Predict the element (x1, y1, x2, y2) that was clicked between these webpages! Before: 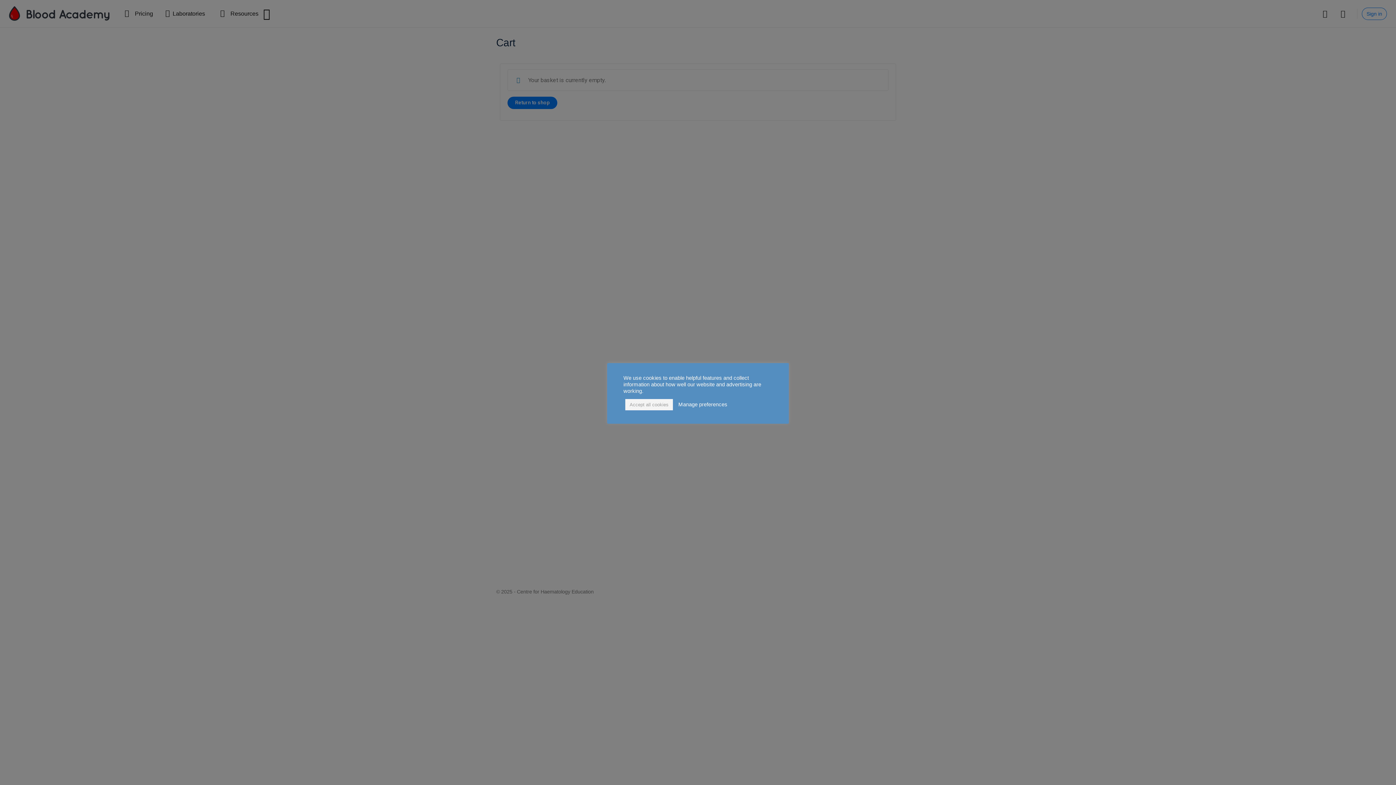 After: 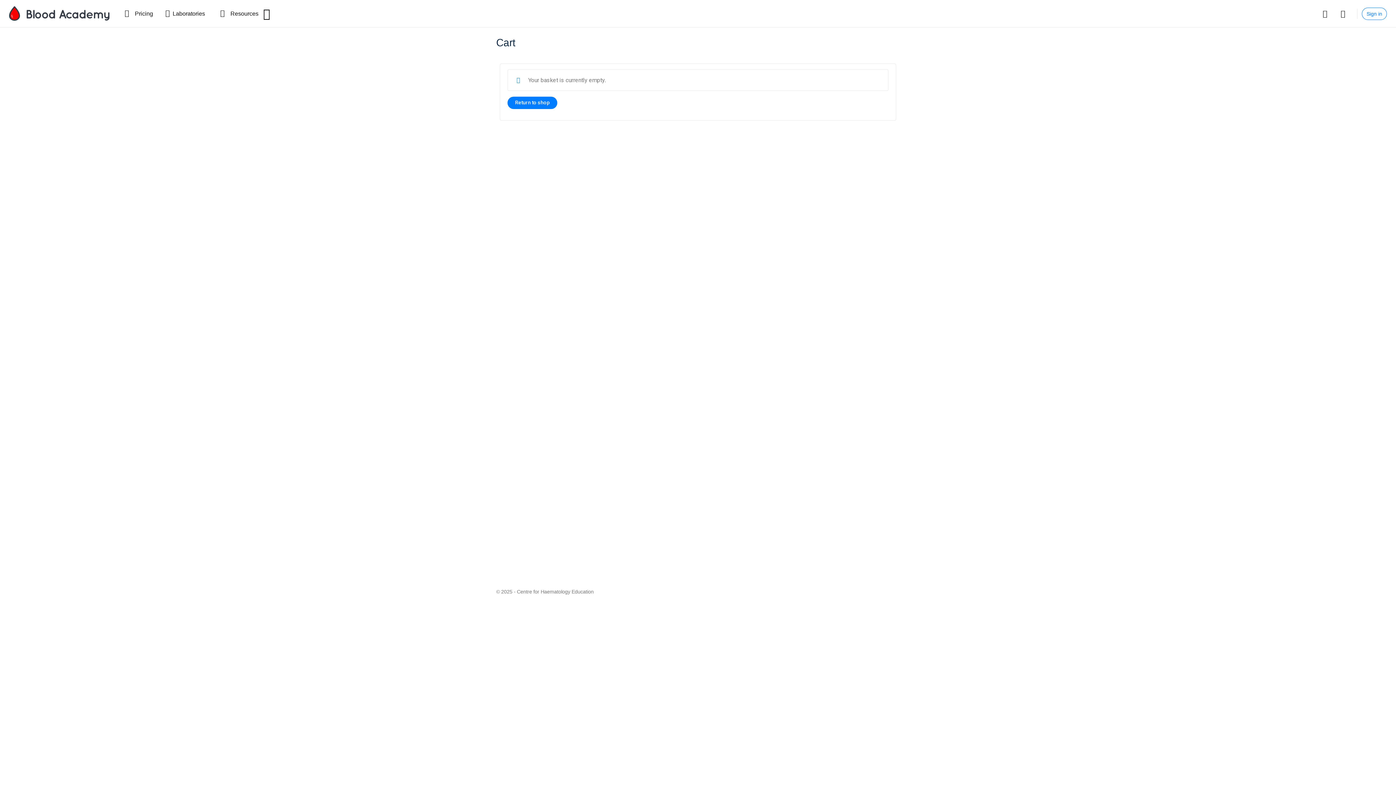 Action: label: Accept all cookies bbox: (625, 399, 673, 410)